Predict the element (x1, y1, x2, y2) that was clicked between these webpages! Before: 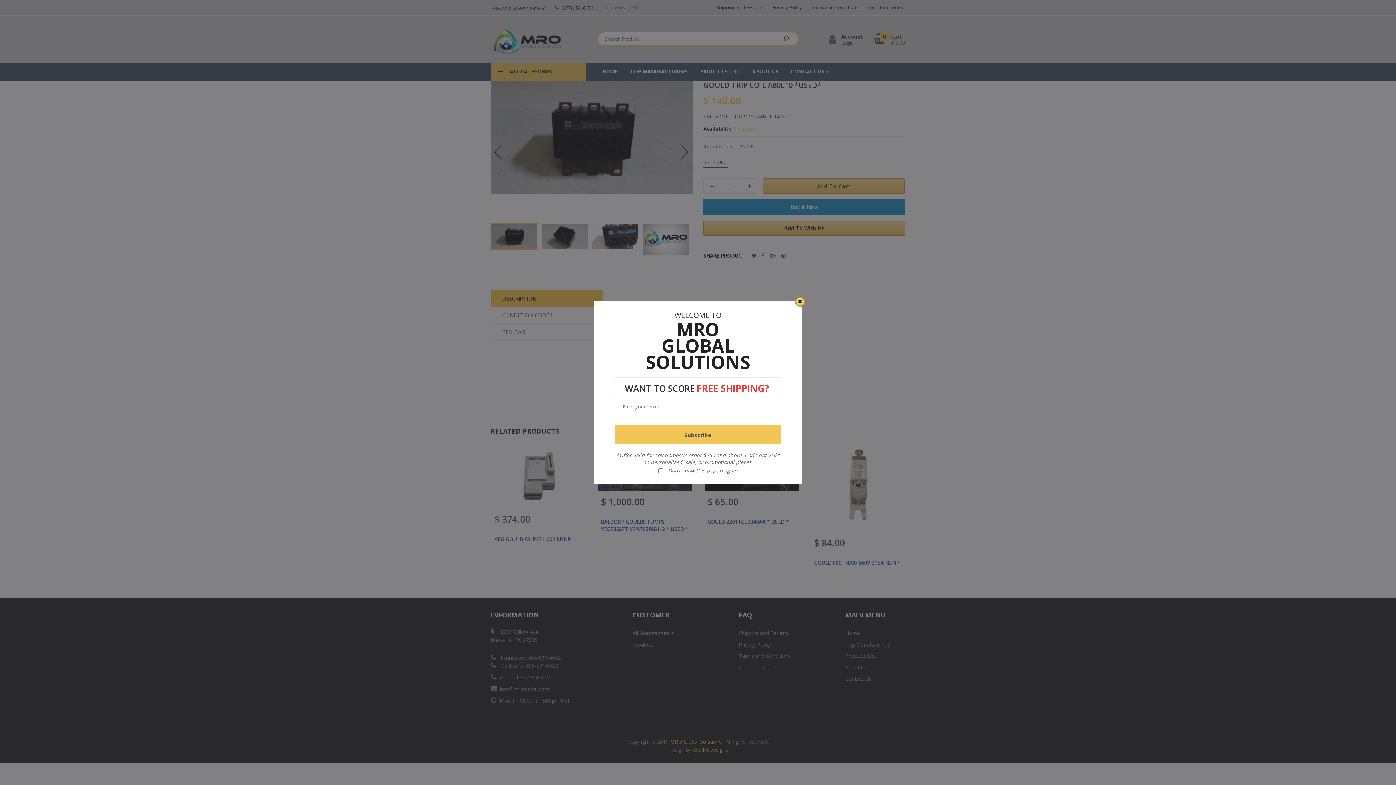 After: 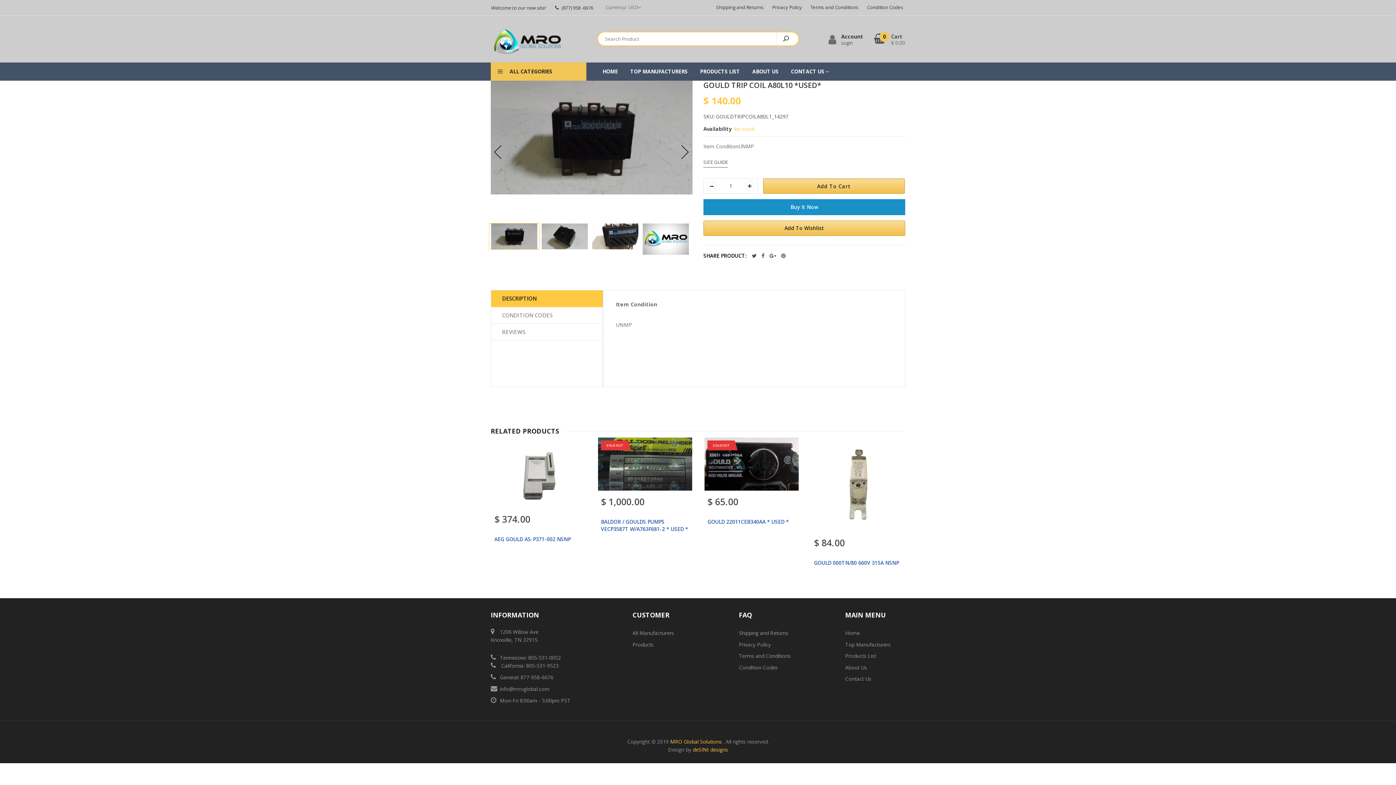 Action: bbox: (795, 297, 805, 306)